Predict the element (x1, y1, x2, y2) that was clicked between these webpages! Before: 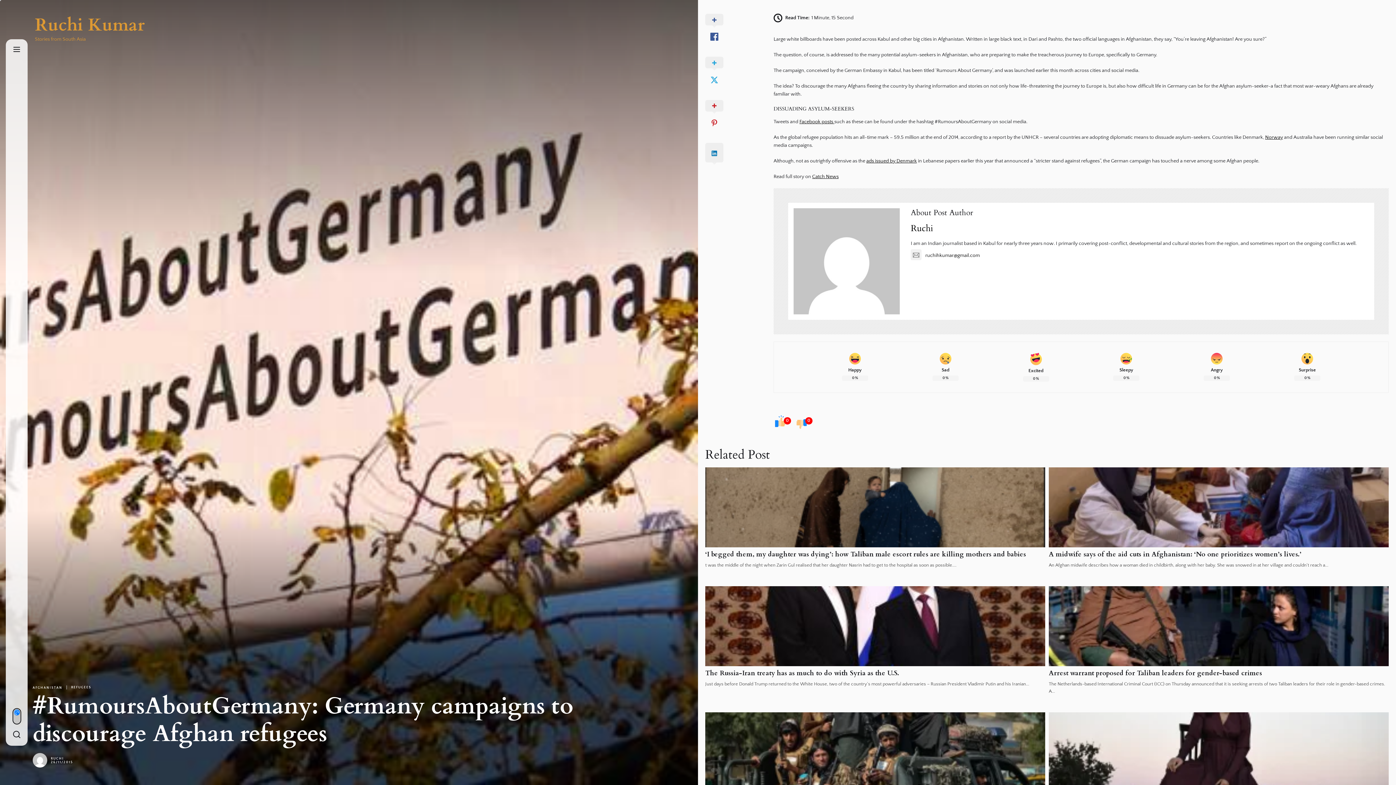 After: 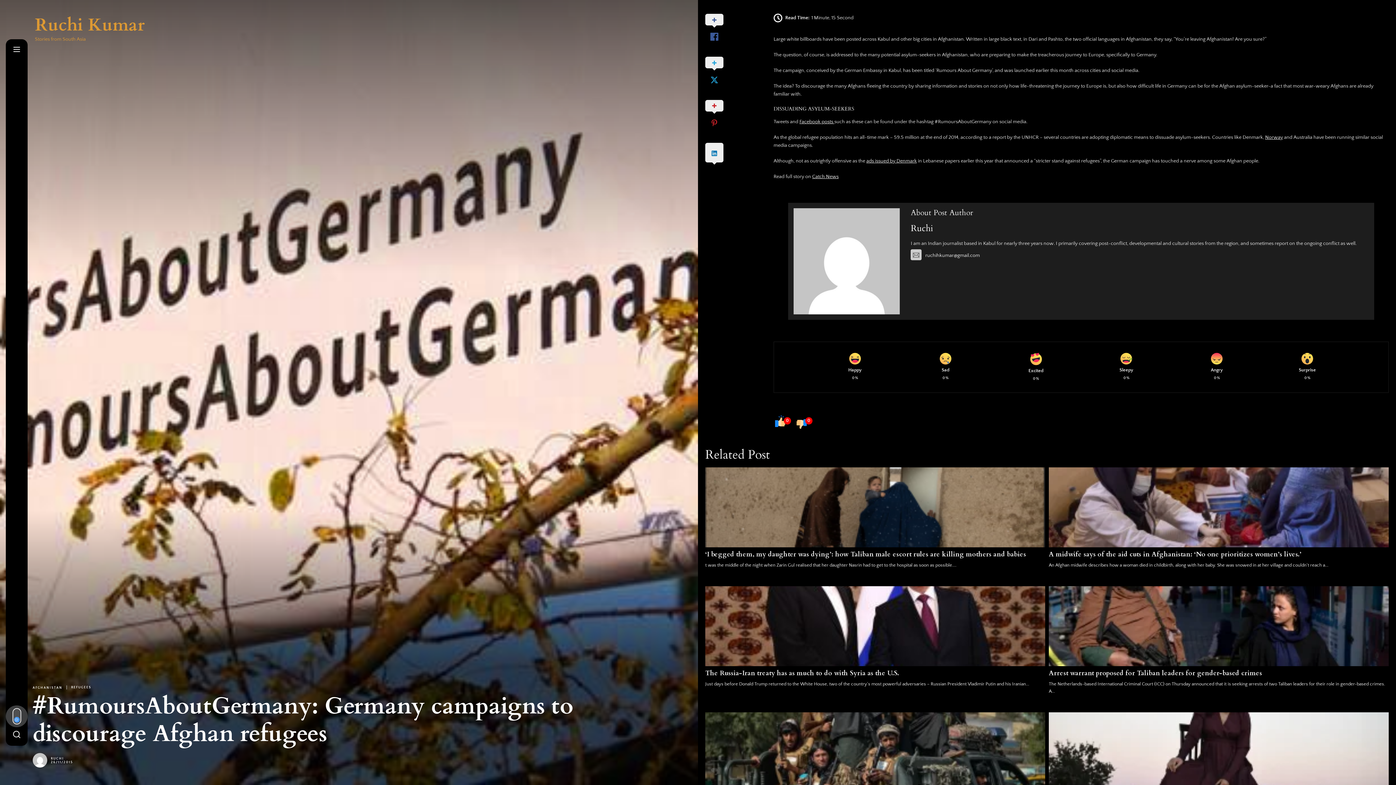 Action: bbox: (11, 707, 21, 725) label: Day/Night Mode